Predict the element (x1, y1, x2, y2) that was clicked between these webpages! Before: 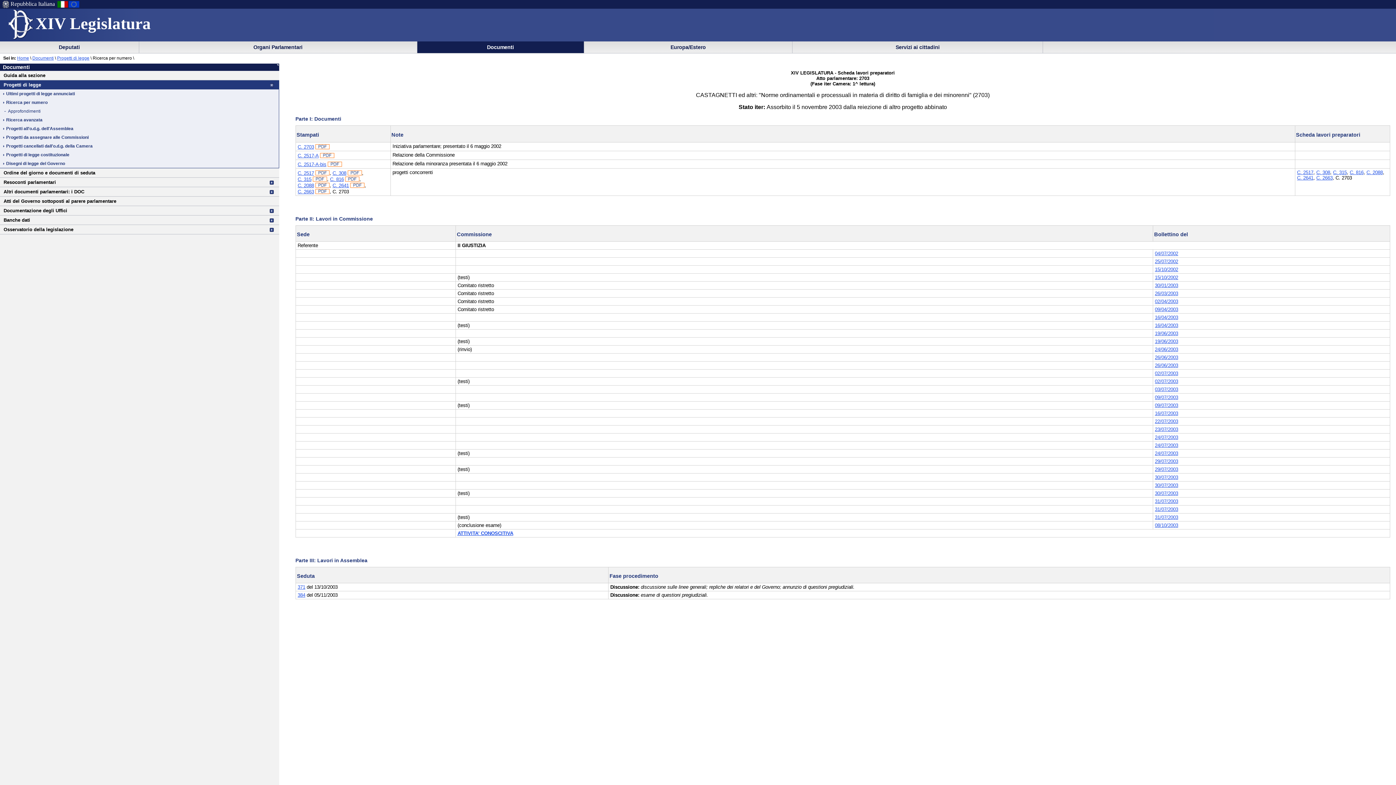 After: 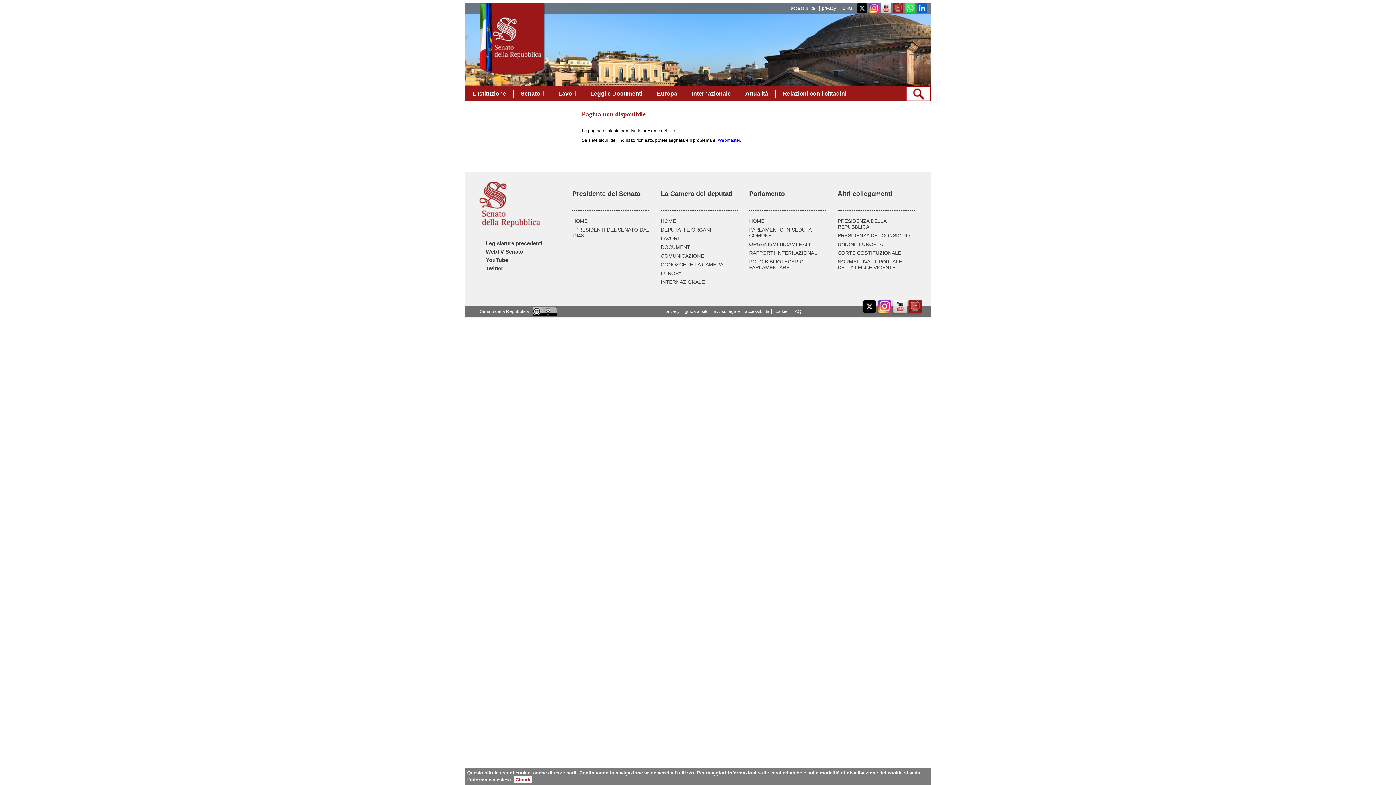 Action: label: Ricerca avanzata bbox: (6, 117, 269, 124)